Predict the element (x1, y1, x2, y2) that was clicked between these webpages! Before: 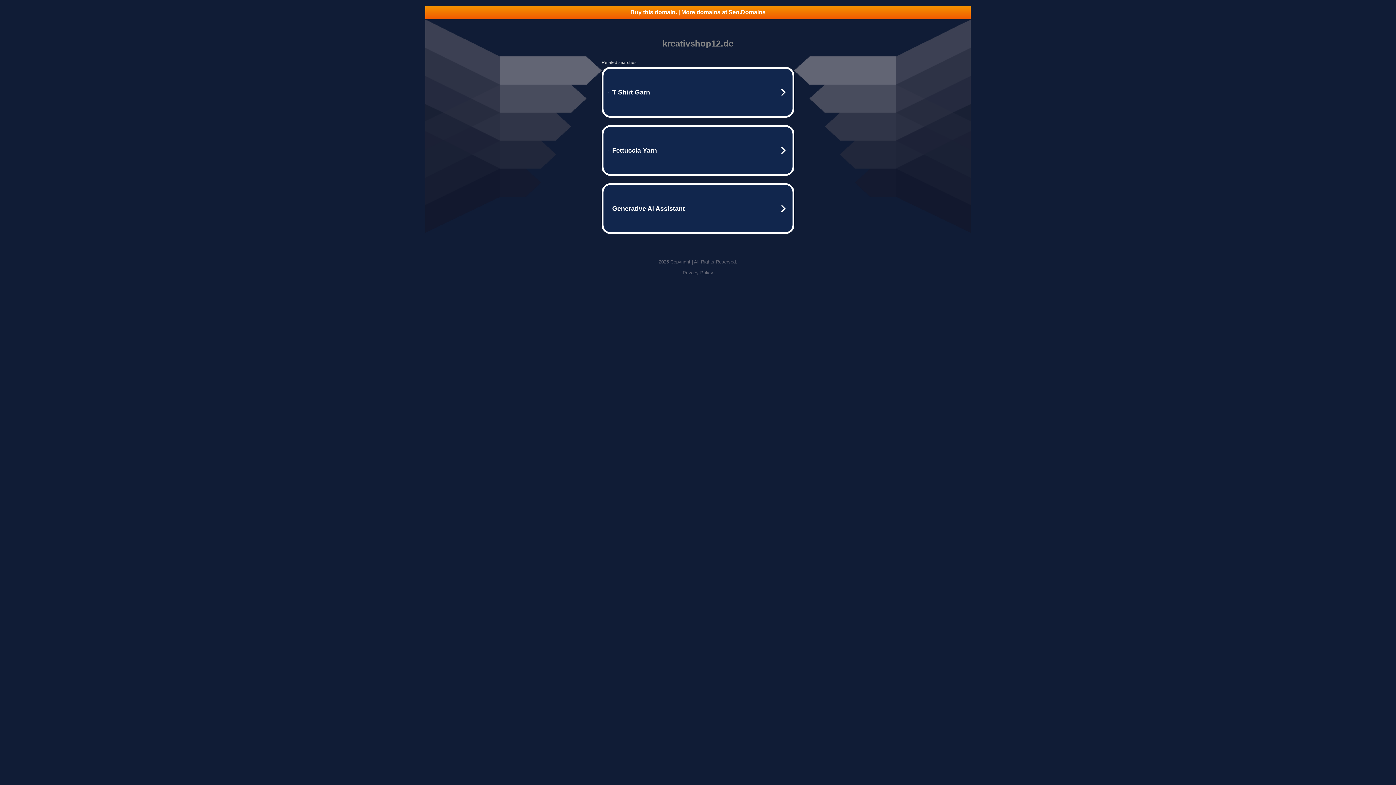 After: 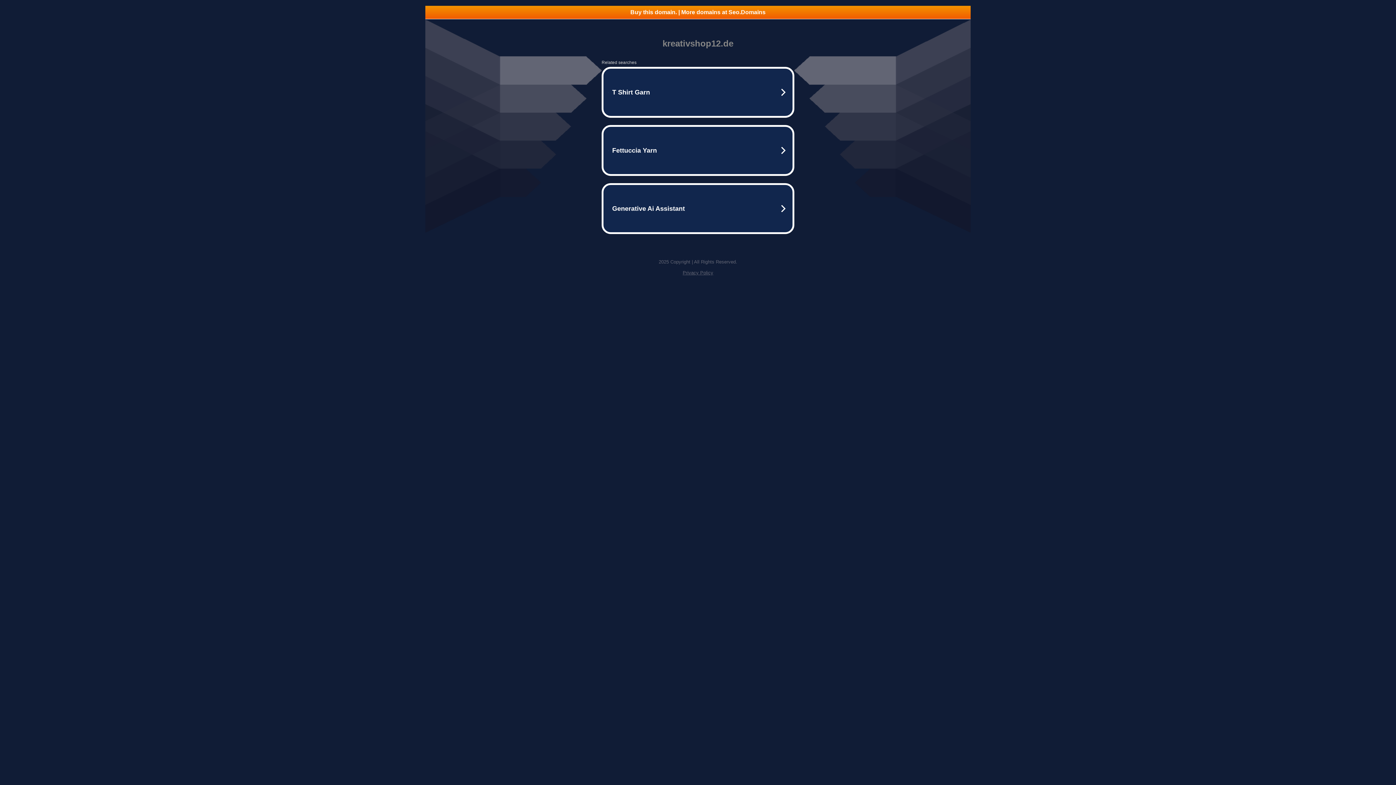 Action: bbox: (682, 270, 713, 275) label: Privacy Policy